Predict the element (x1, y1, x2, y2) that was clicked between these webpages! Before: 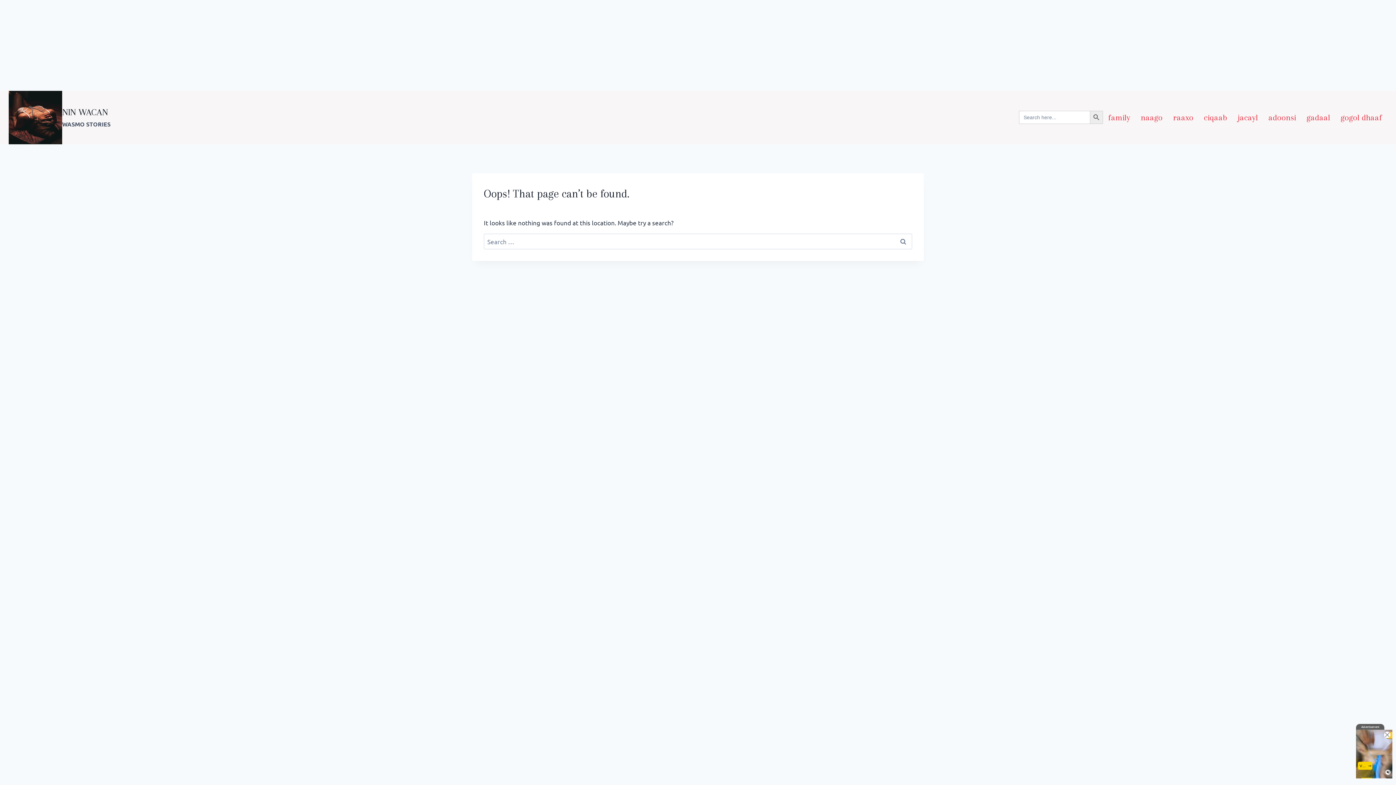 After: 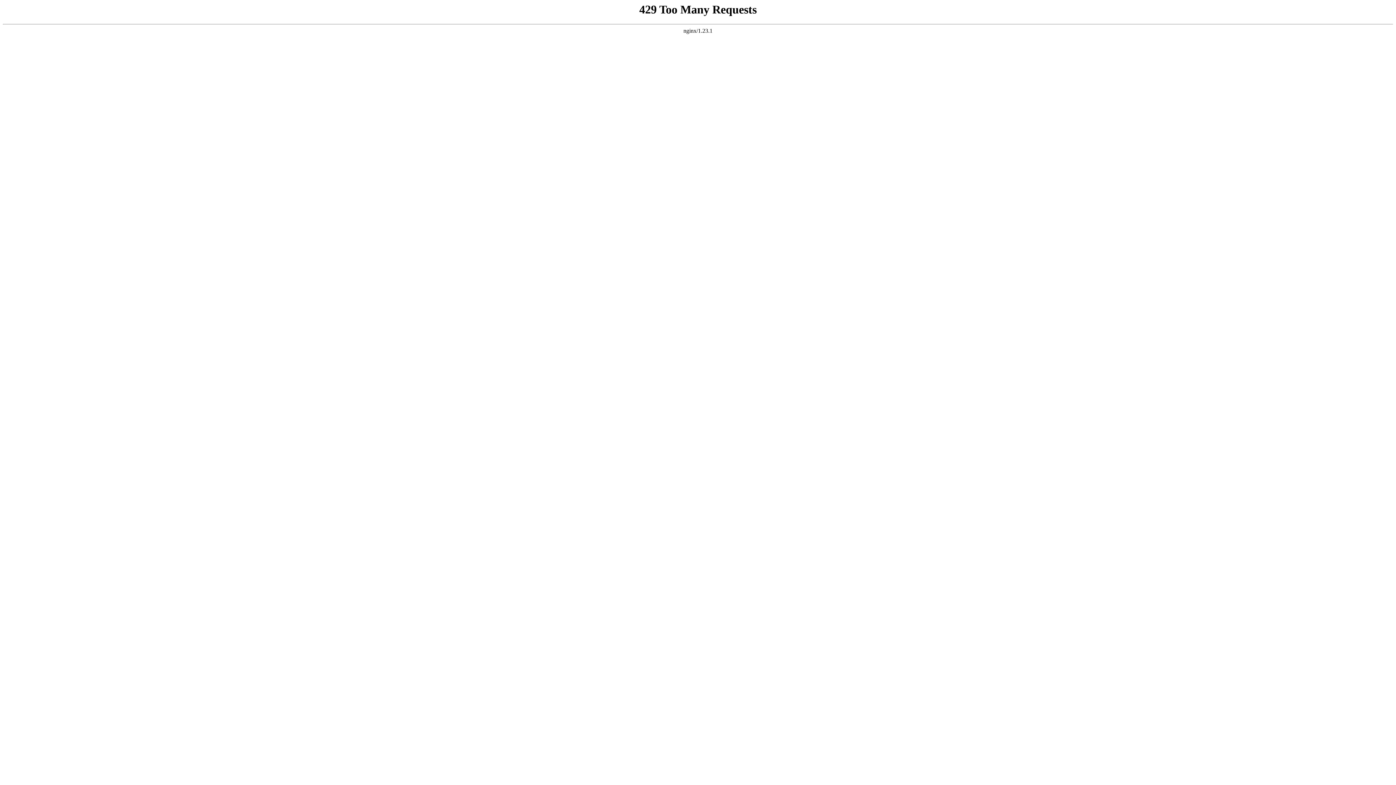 Action: label: raaxo bbox: (1168, 105, 1198, 129)